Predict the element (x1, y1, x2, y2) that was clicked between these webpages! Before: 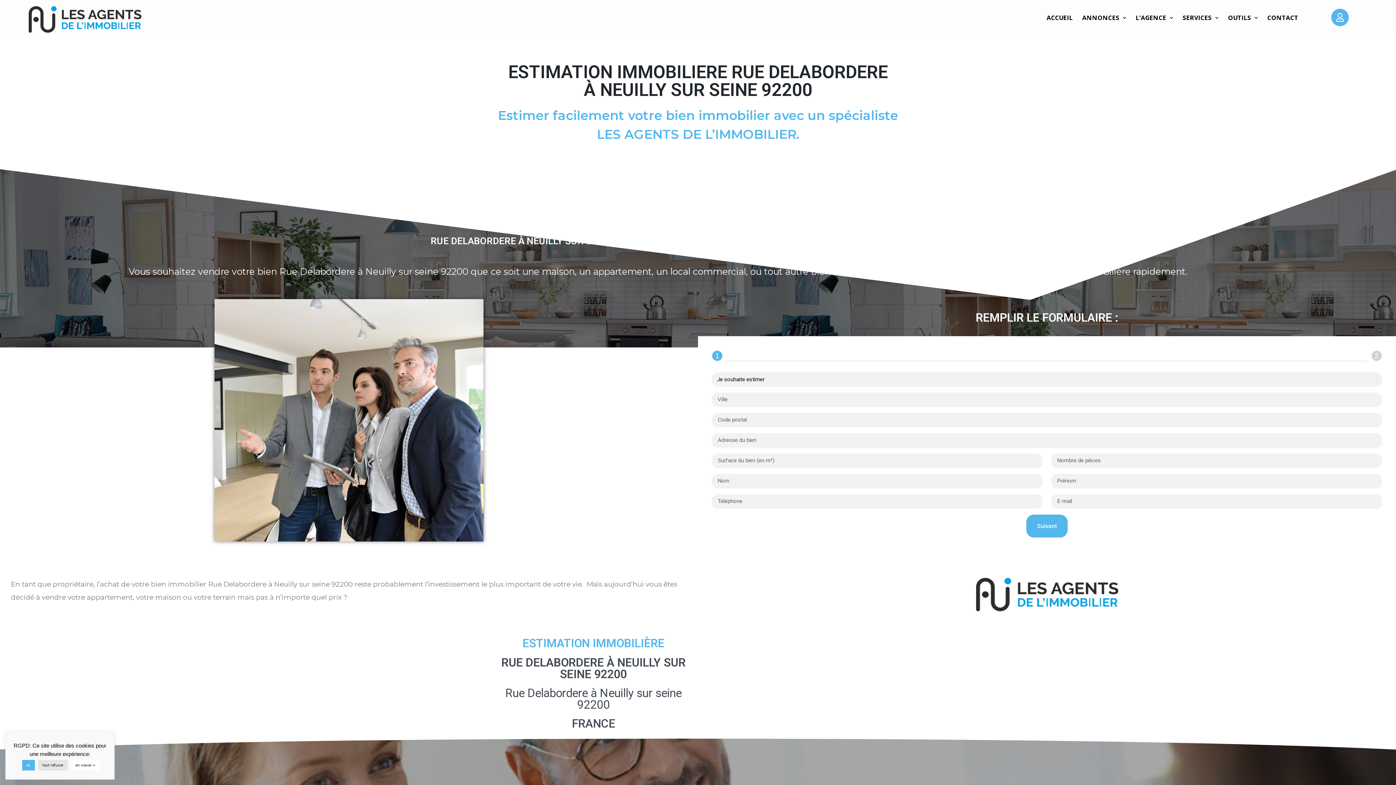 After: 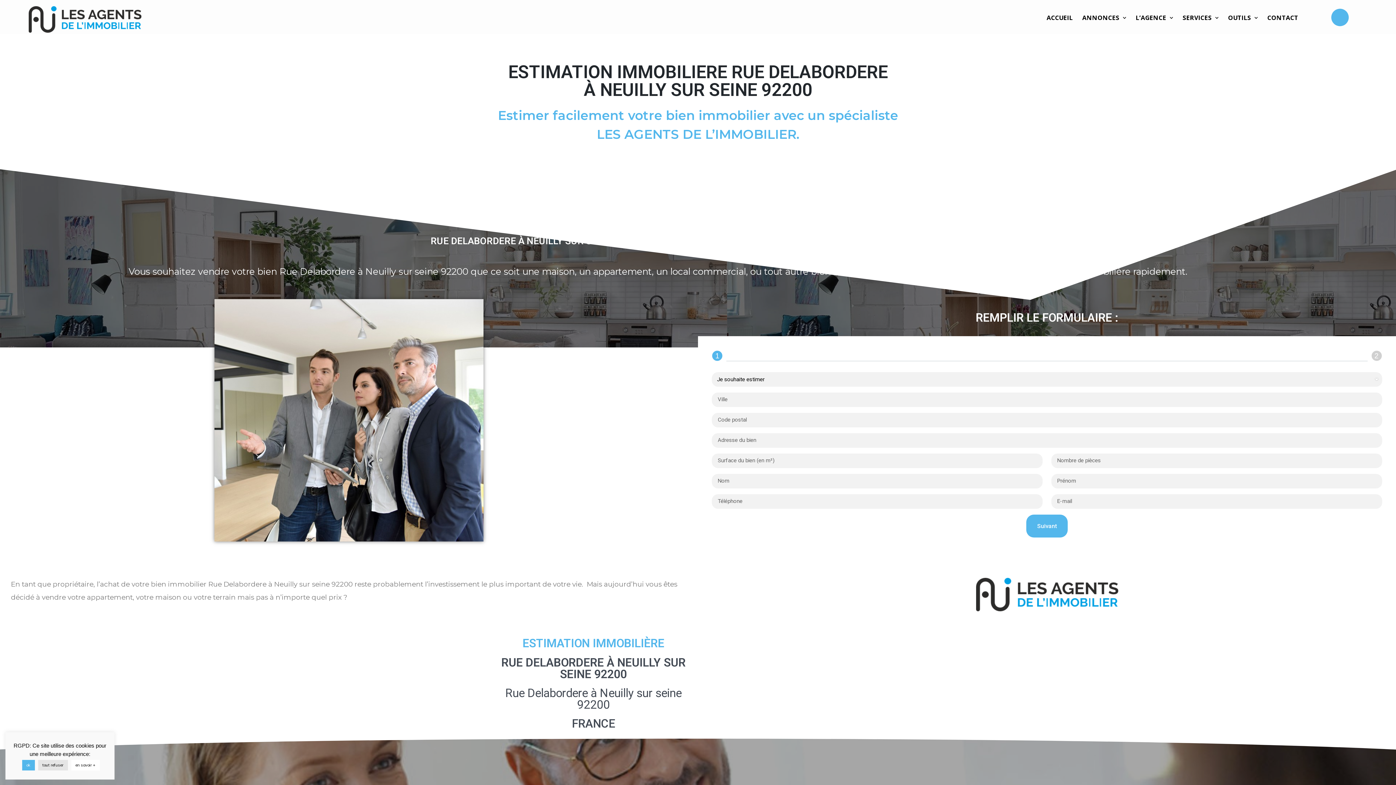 Action: bbox: (1331, 8, 1349, 26)